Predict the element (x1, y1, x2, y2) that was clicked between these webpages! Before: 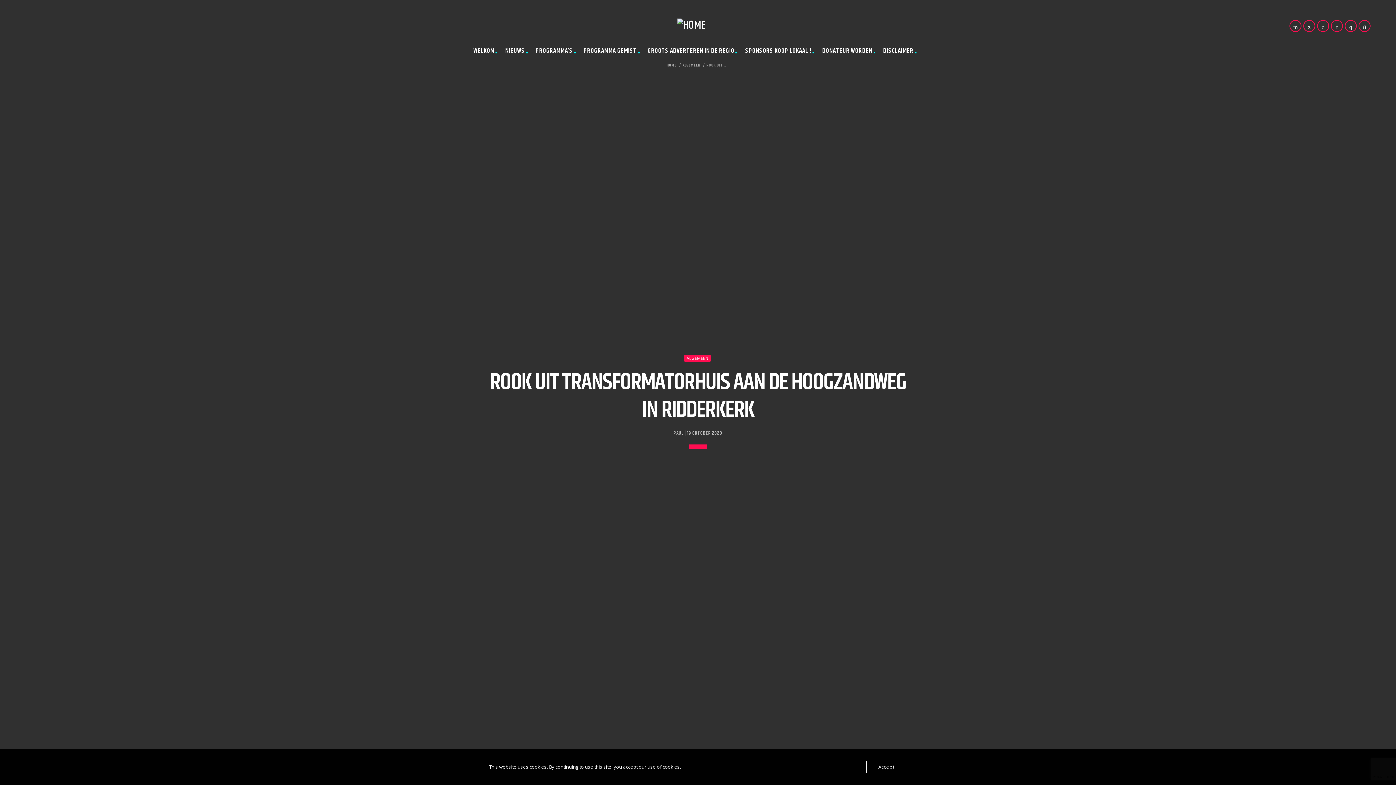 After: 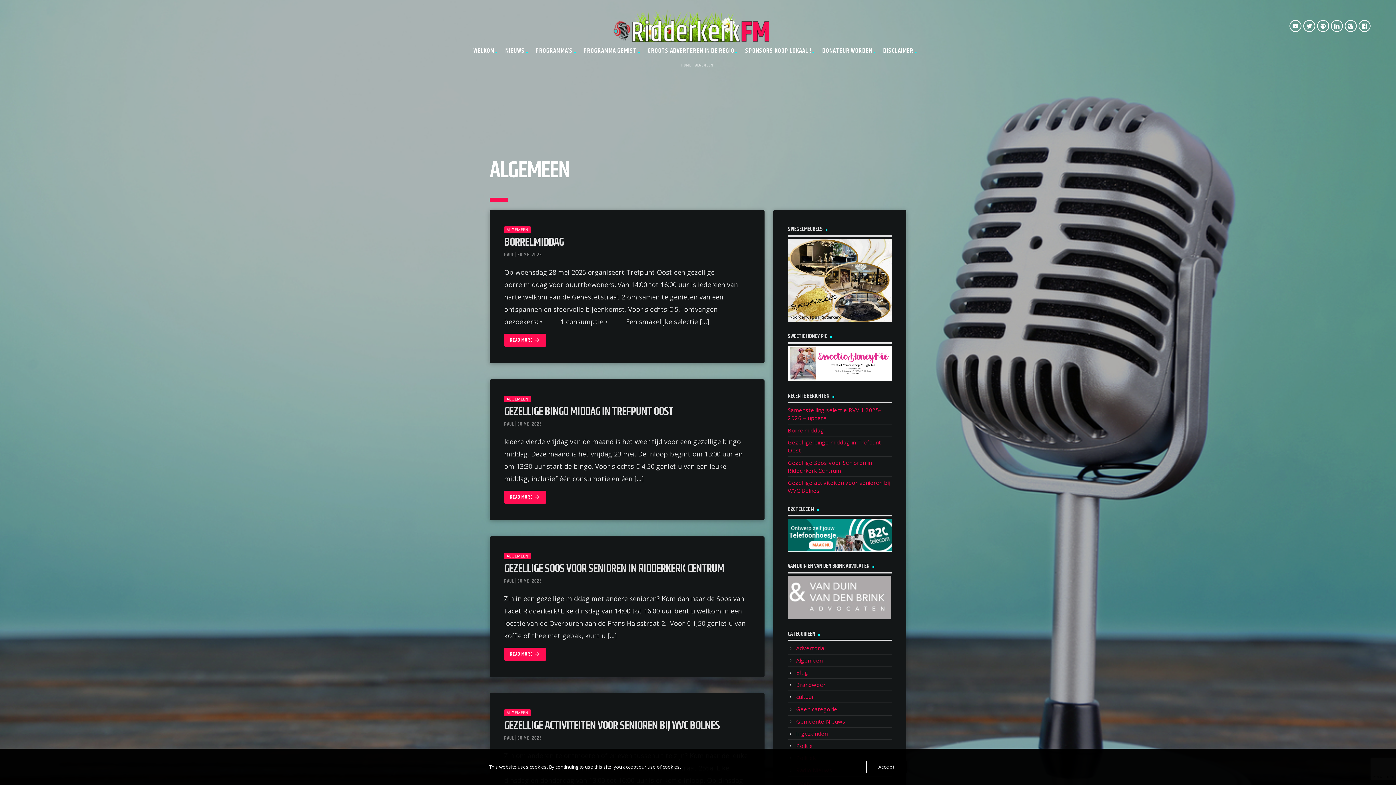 Action: bbox: (684, 355, 710, 361) label: ALGEMEEN